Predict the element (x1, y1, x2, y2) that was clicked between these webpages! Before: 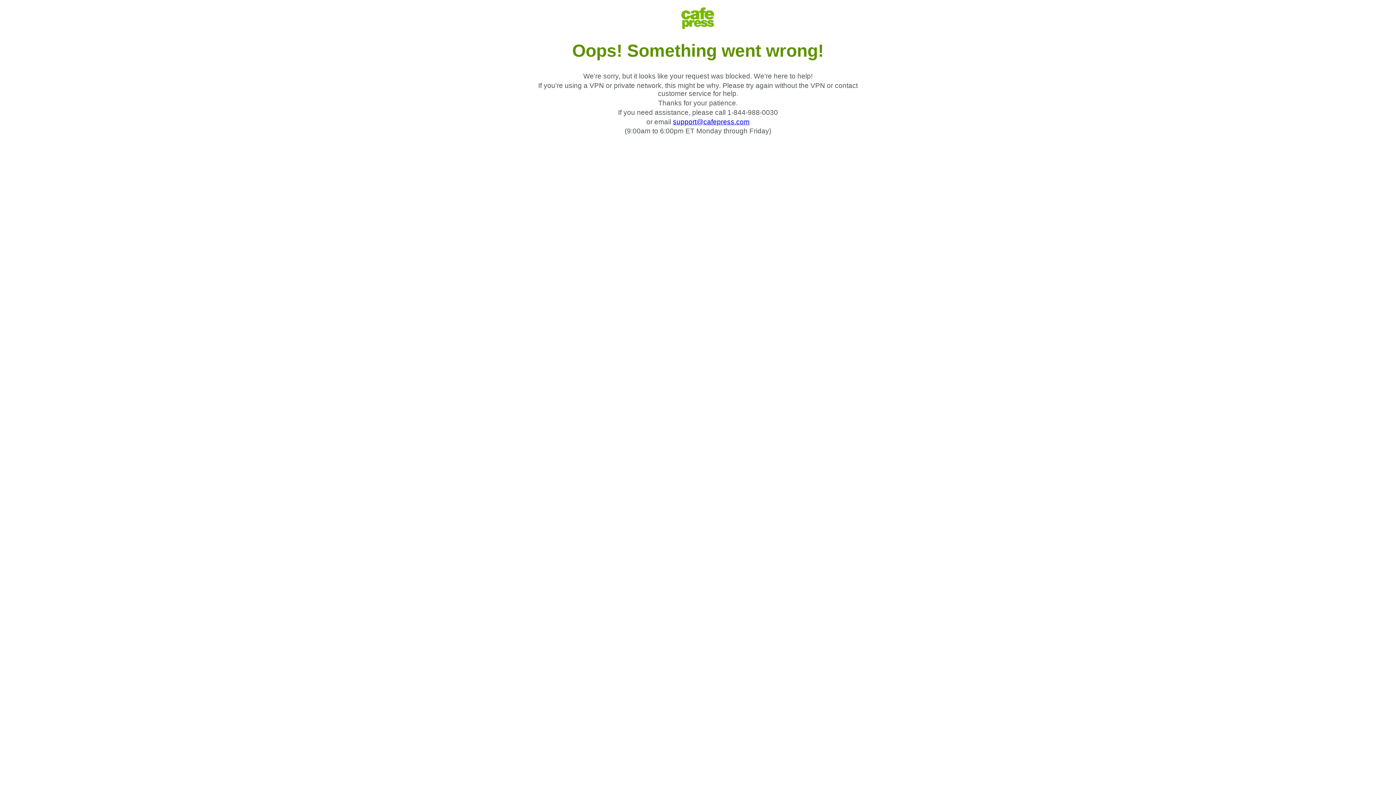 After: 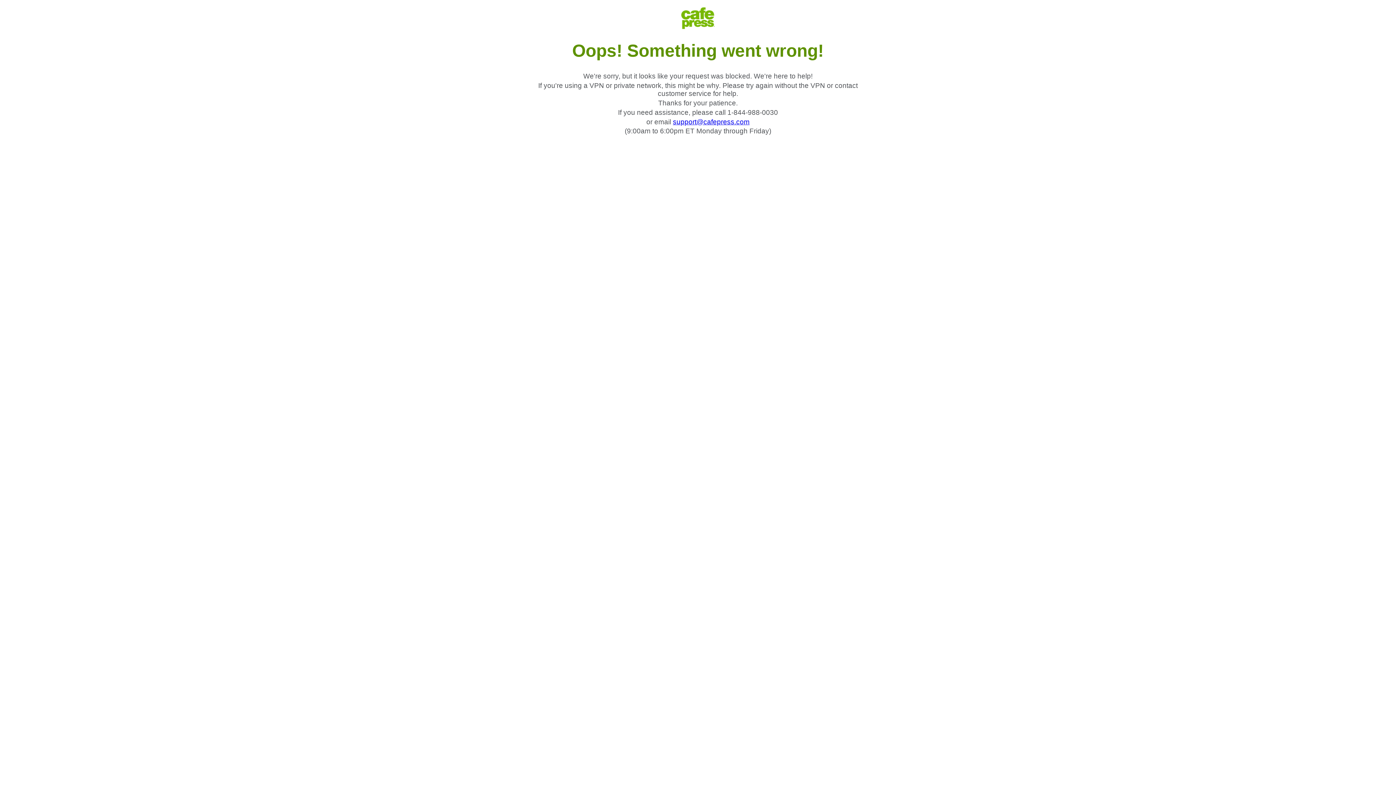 Action: bbox: (673, 118, 749, 125) label: support@cafepress.com